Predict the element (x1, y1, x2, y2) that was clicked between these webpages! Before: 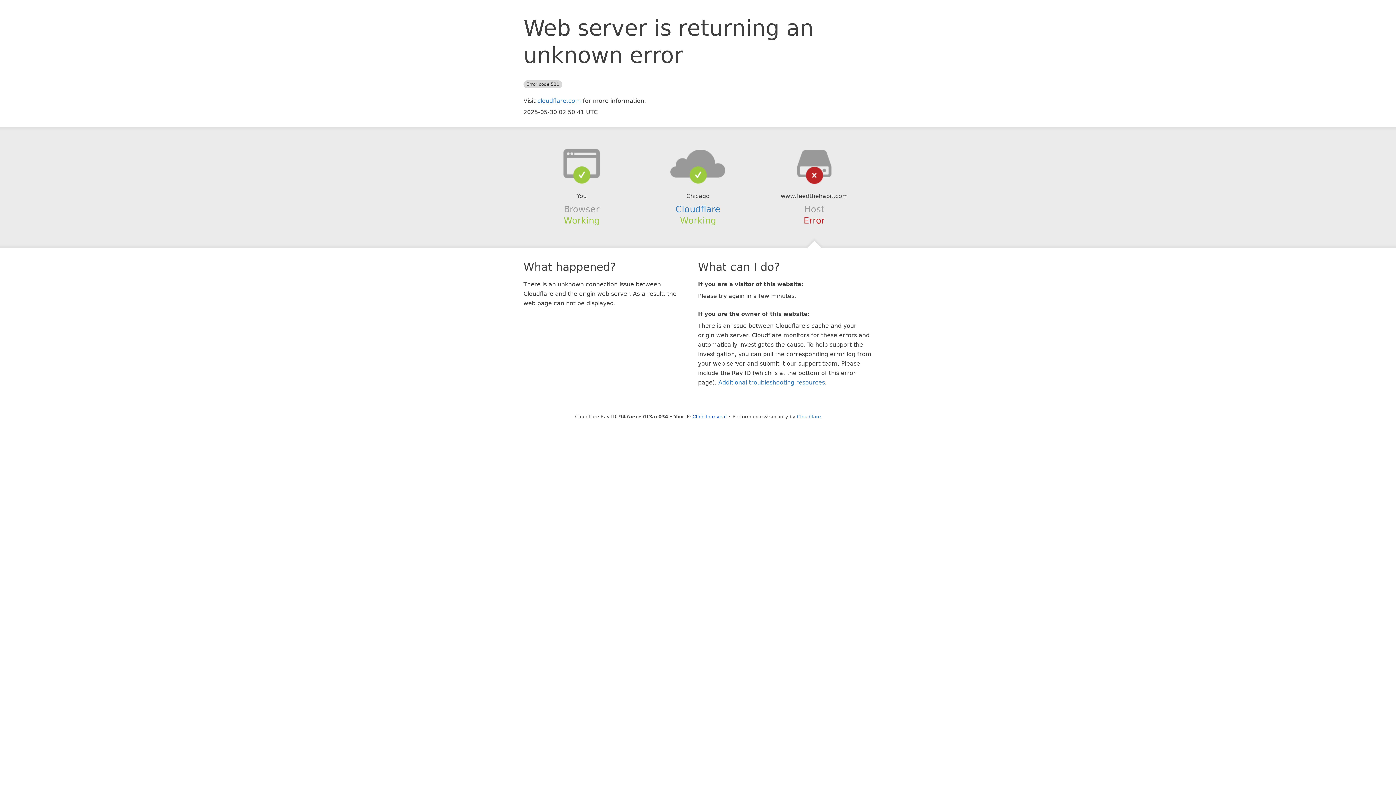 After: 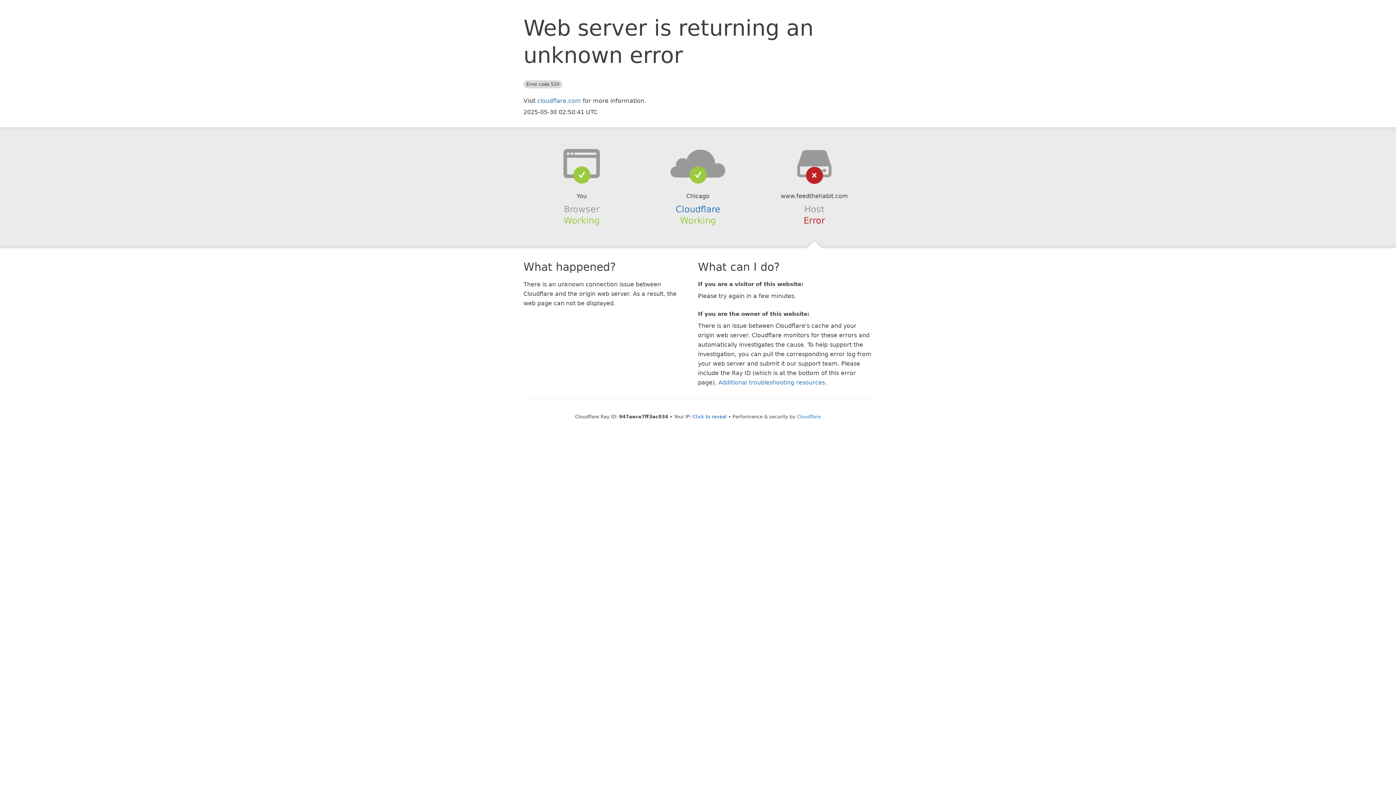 Action: bbox: (639, 148, 756, 178)